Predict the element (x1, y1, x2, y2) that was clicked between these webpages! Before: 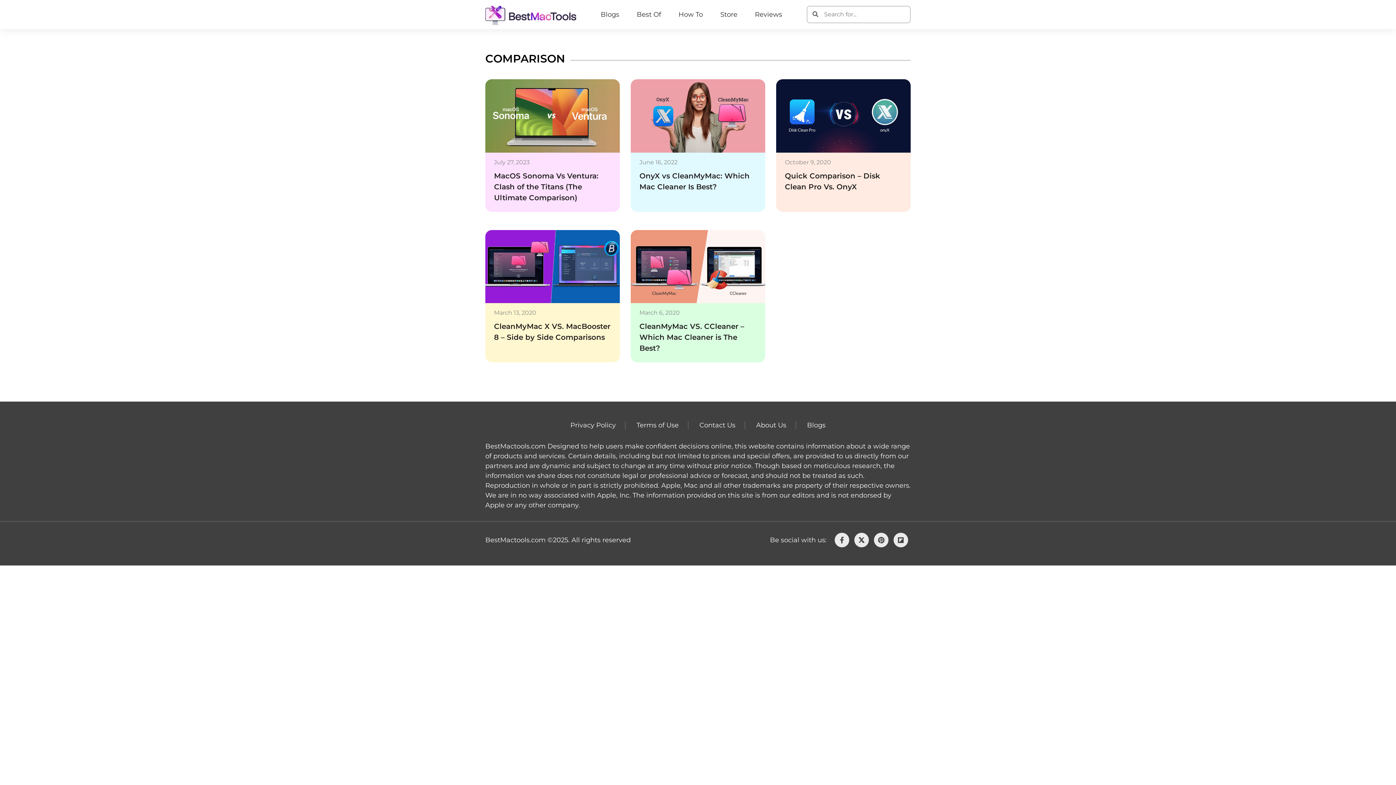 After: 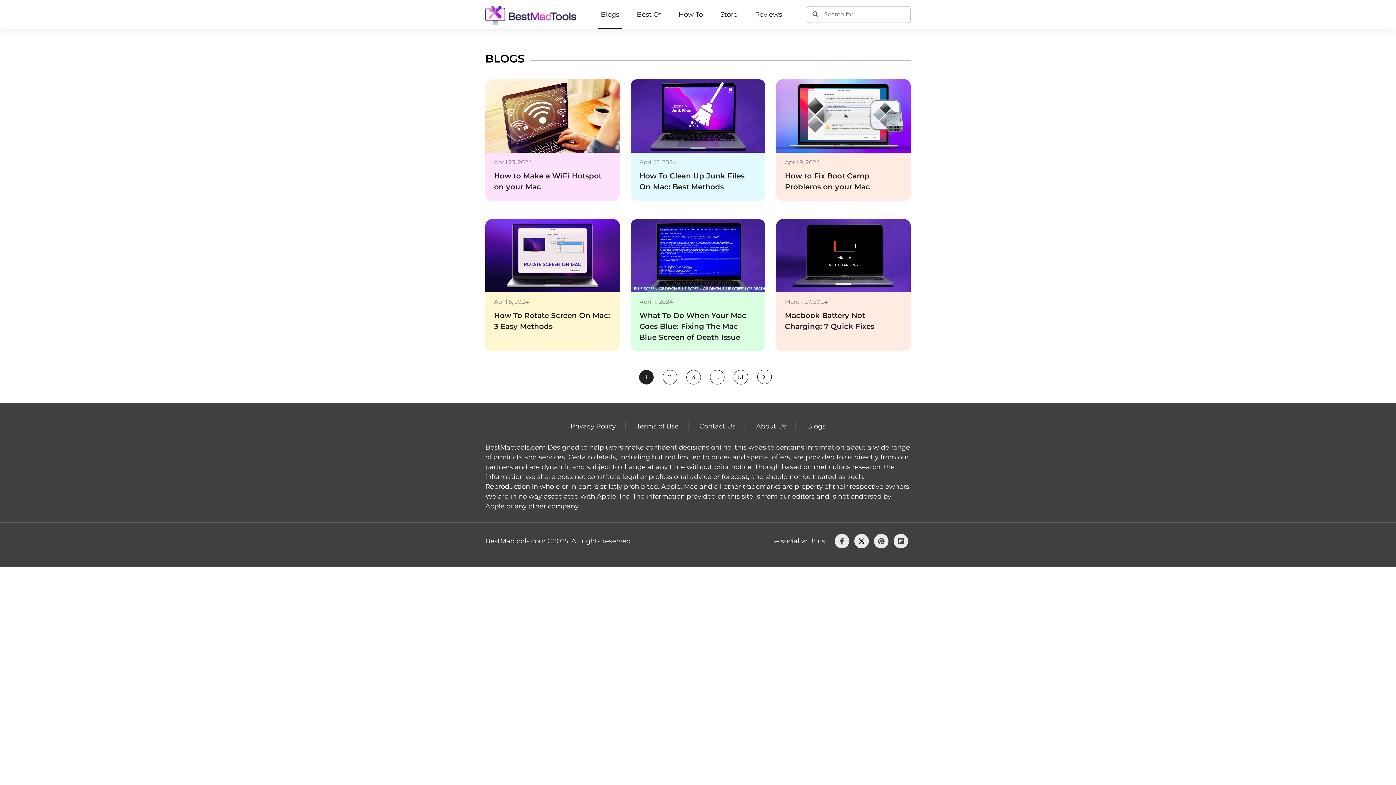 Action: bbox: (798, 421, 834, 429) label: Blogs